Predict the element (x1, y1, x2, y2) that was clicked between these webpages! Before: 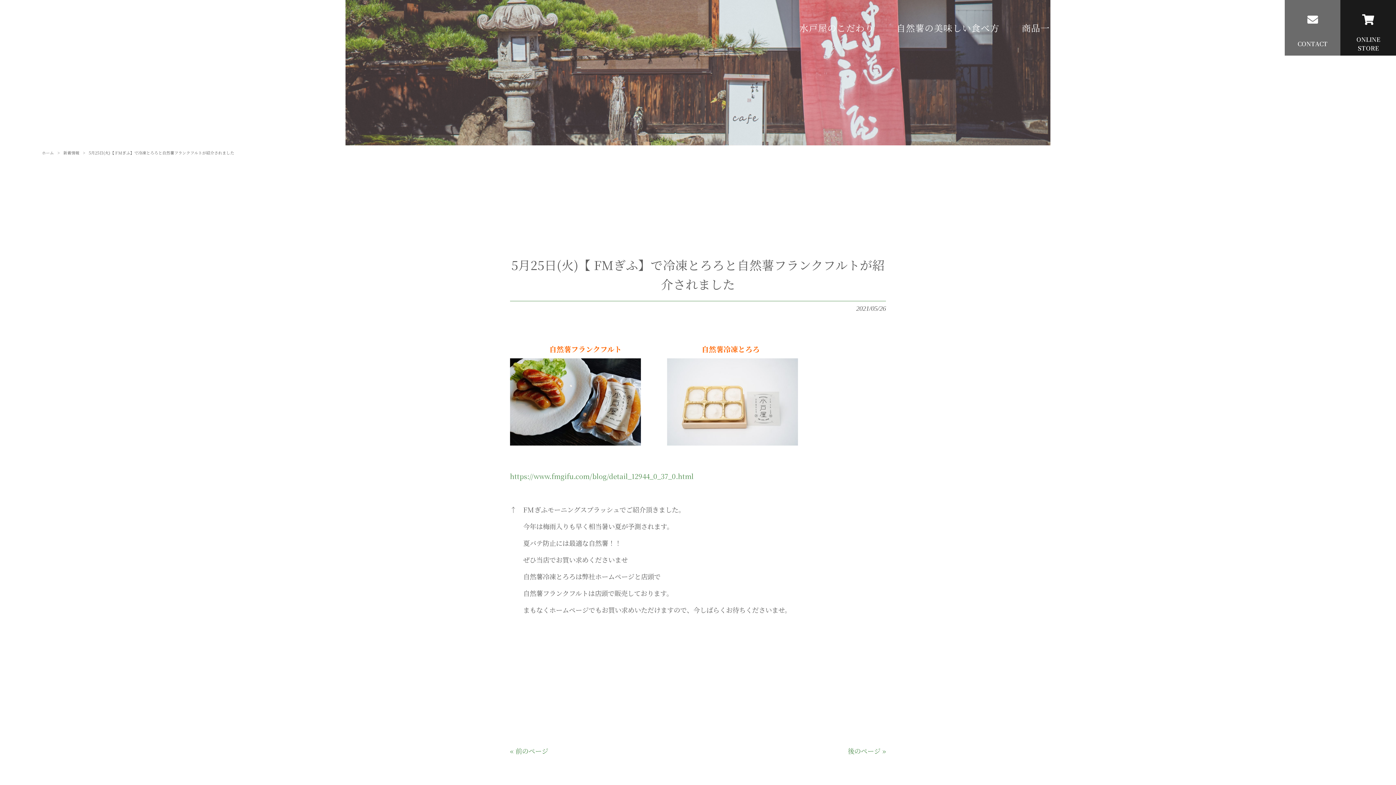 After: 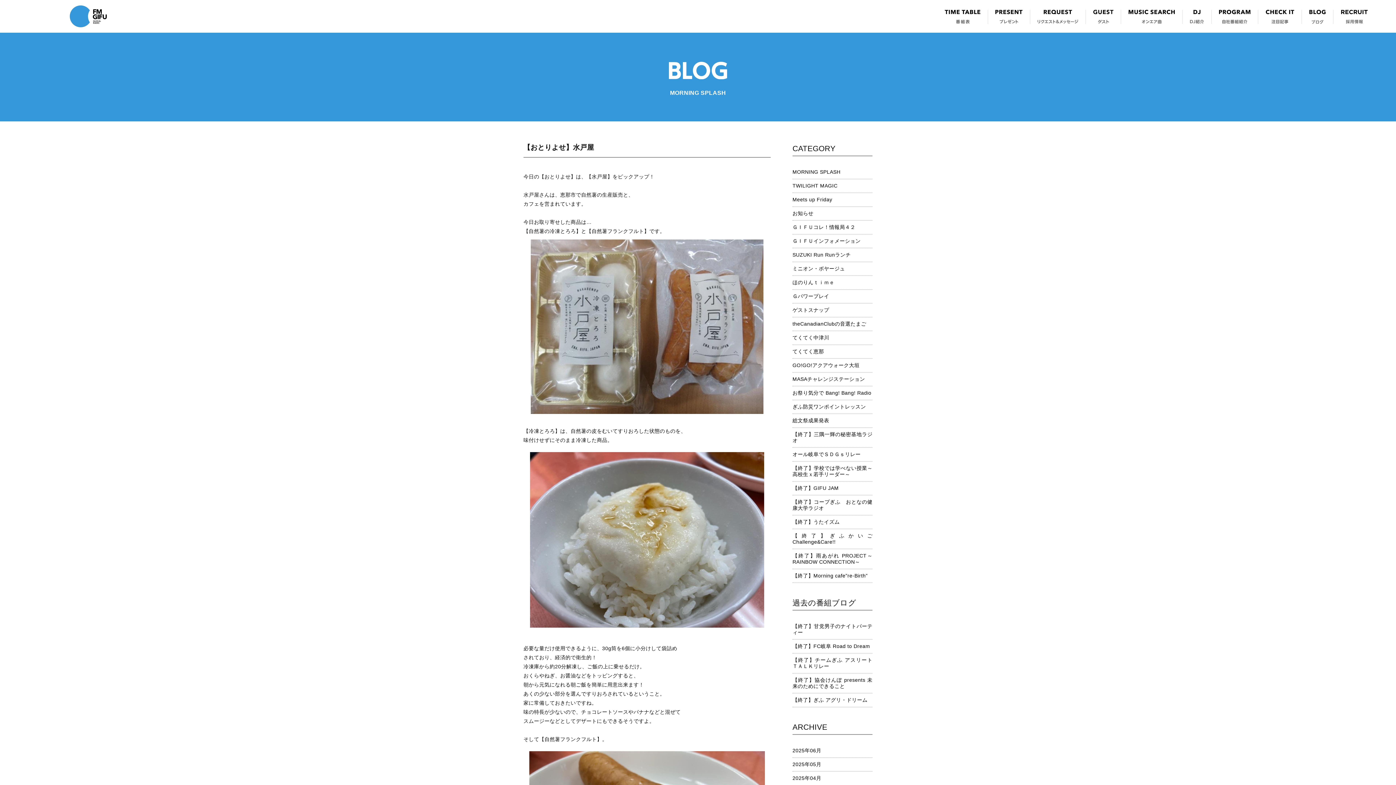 Action: bbox: (510, 471, 693, 481) label: https://www.fmgifu.com/blog/detail_12944_0_37_0.html